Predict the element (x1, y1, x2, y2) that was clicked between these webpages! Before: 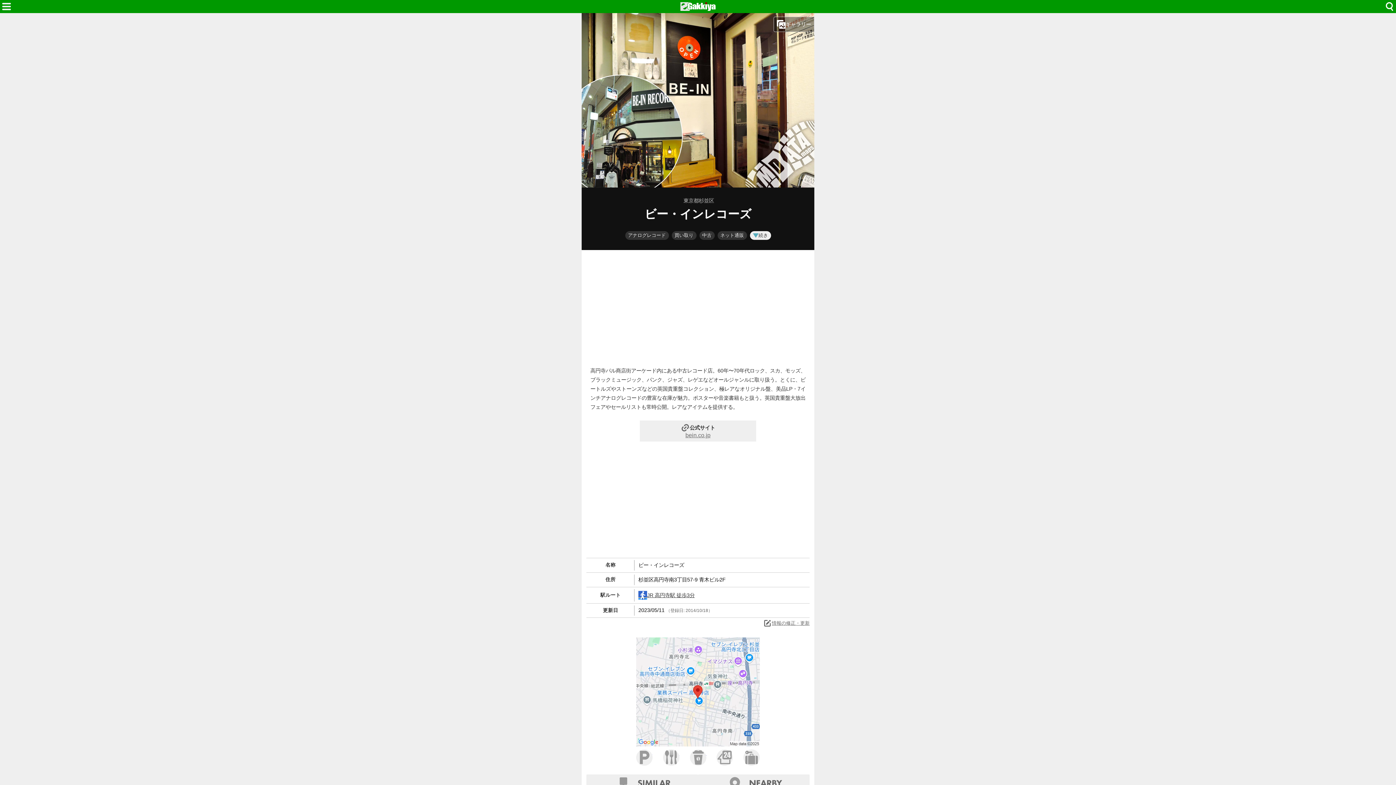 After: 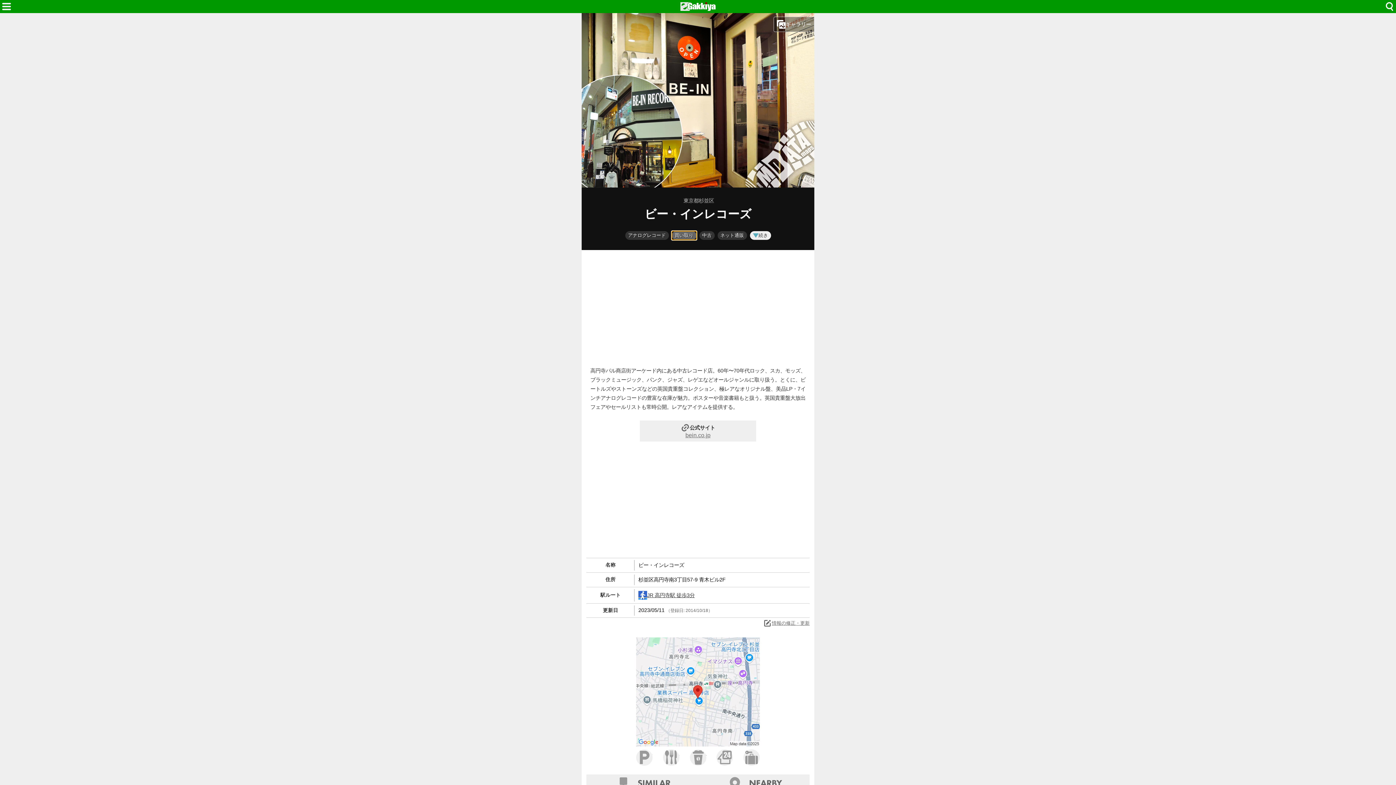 Action: bbox: (671, 231, 696, 240) label: 買い取り